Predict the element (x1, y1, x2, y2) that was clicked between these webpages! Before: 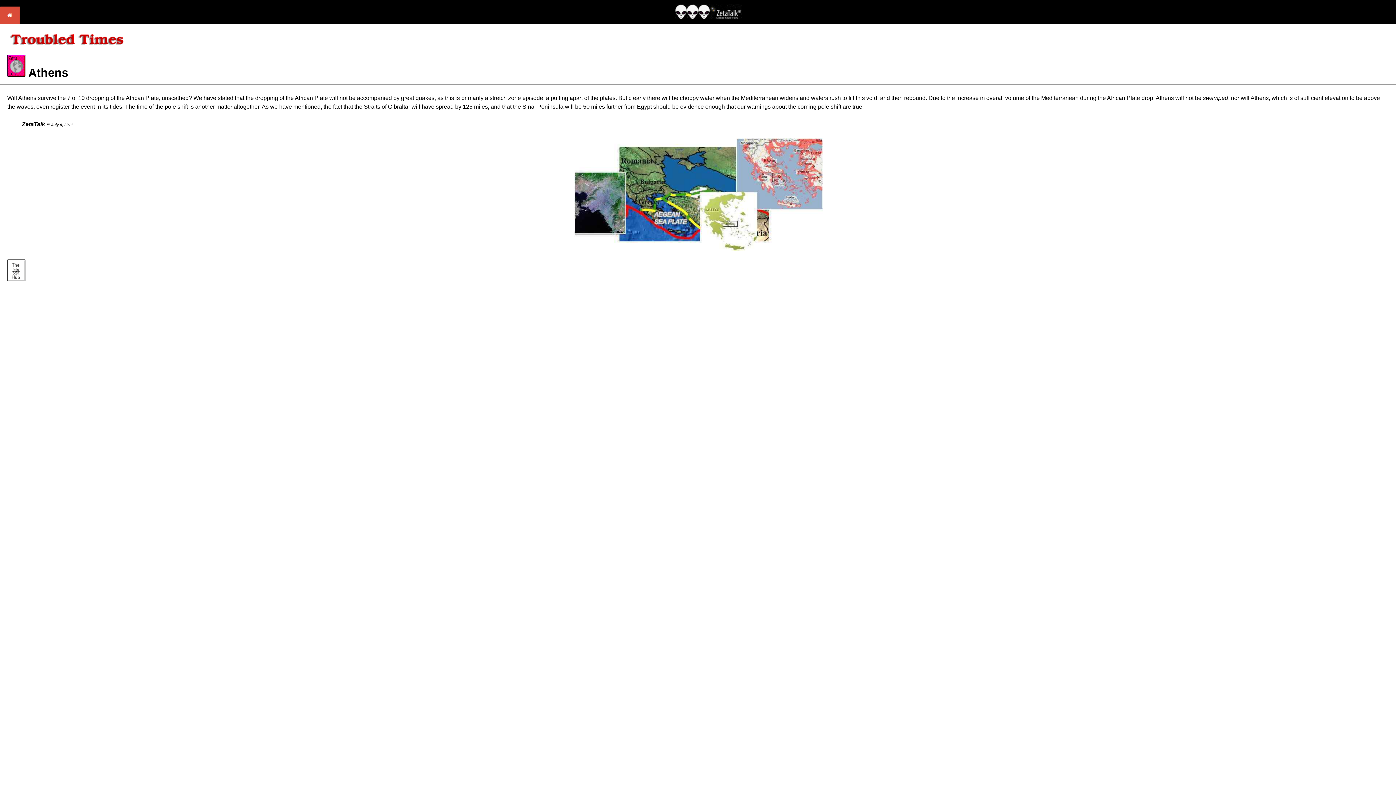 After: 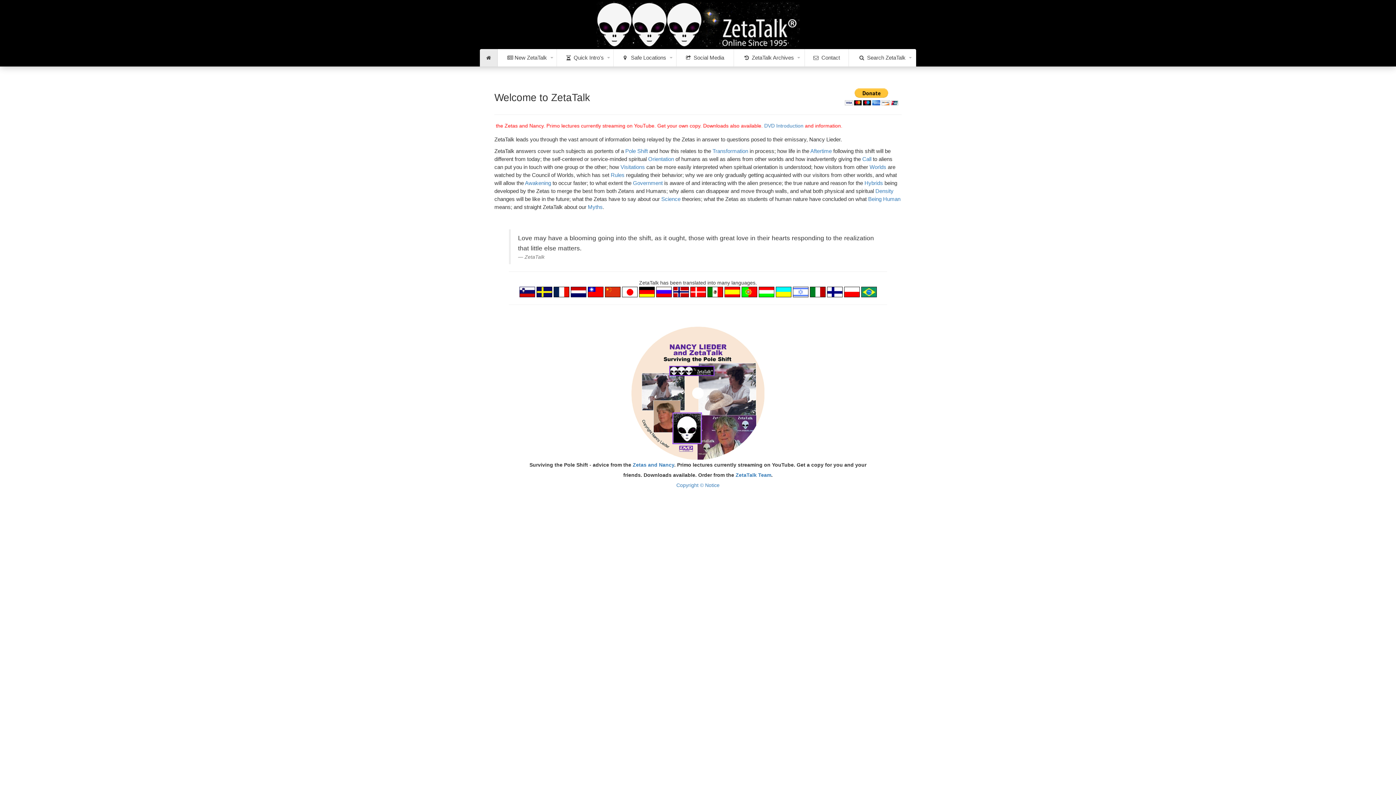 Action: bbox: (675, 14, 742, 20)